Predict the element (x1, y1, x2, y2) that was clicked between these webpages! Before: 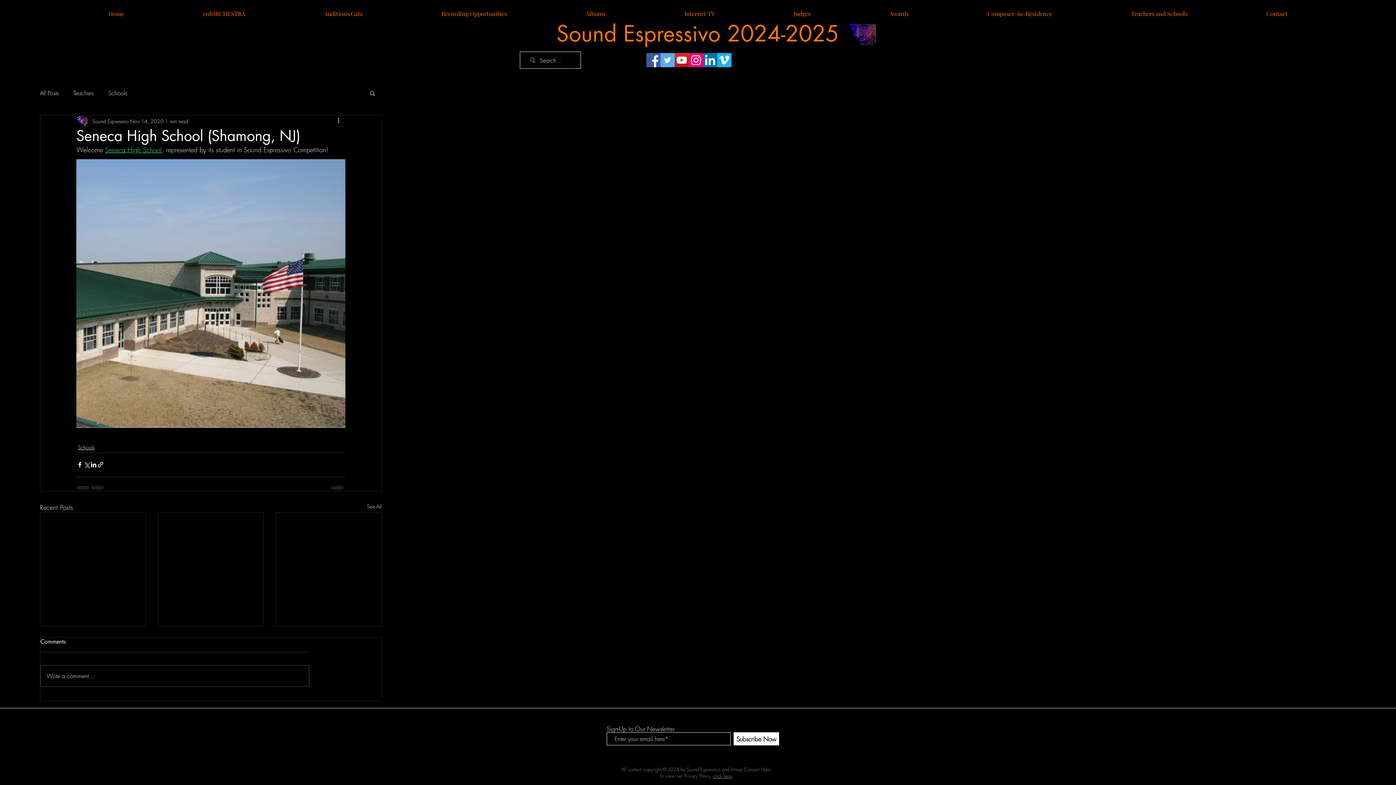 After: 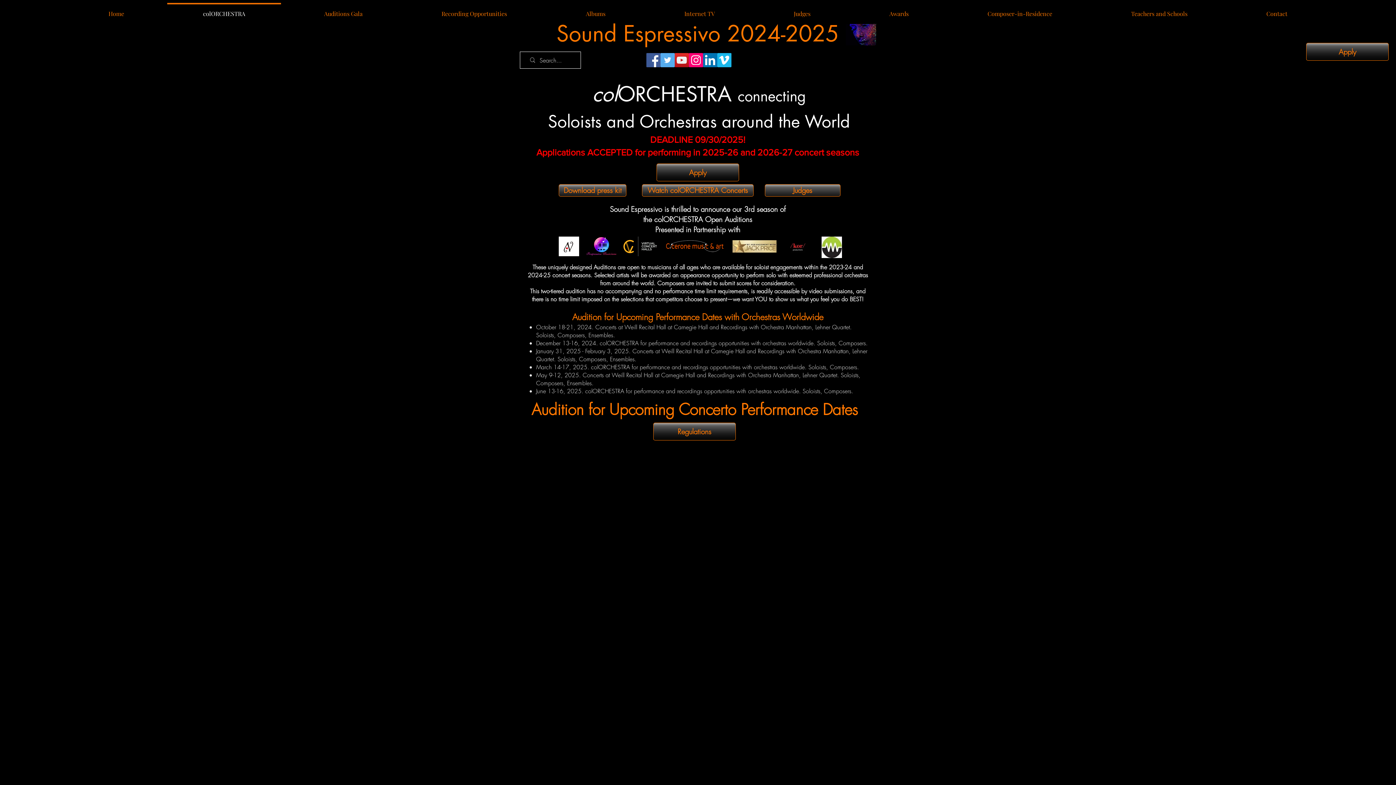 Action: bbox: (163, 2, 284, 17) label: colORCHESTRA